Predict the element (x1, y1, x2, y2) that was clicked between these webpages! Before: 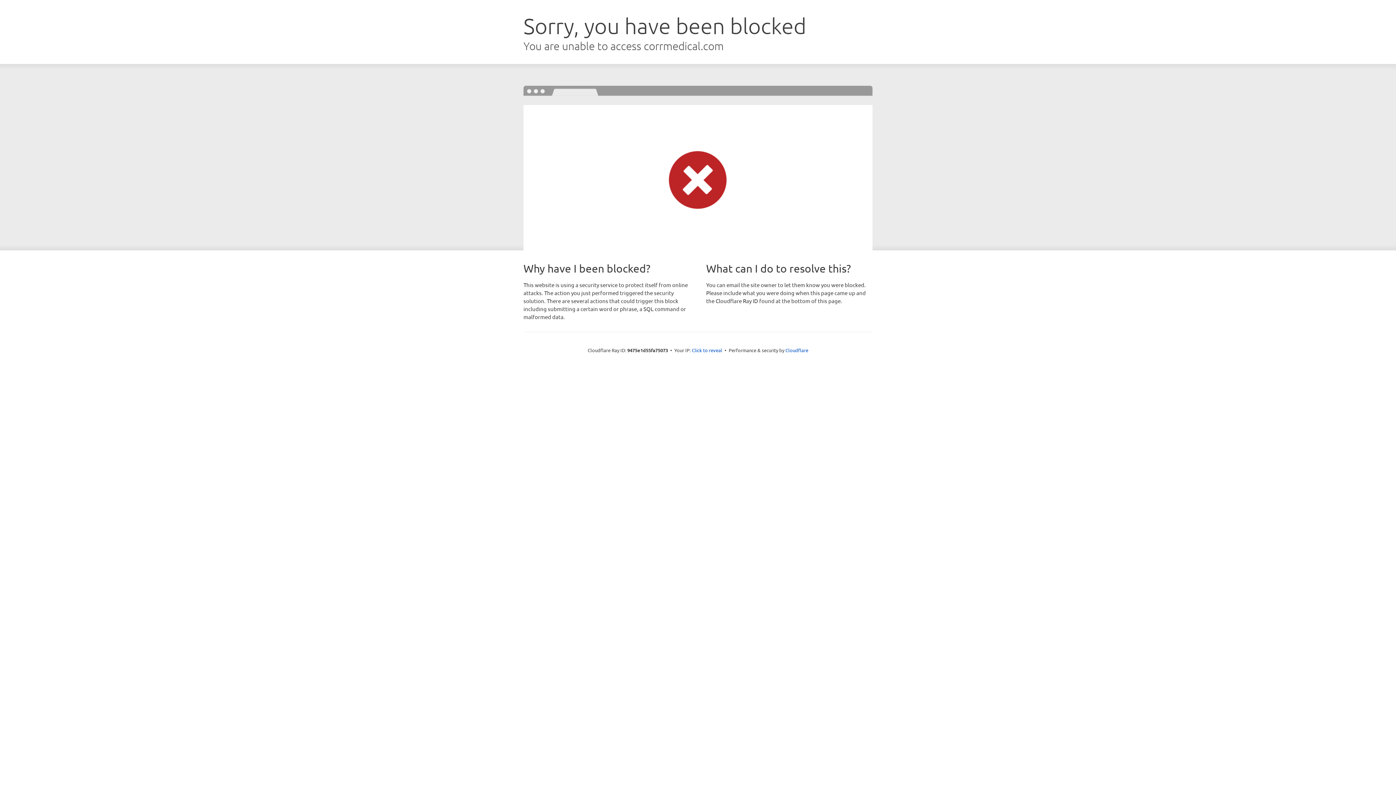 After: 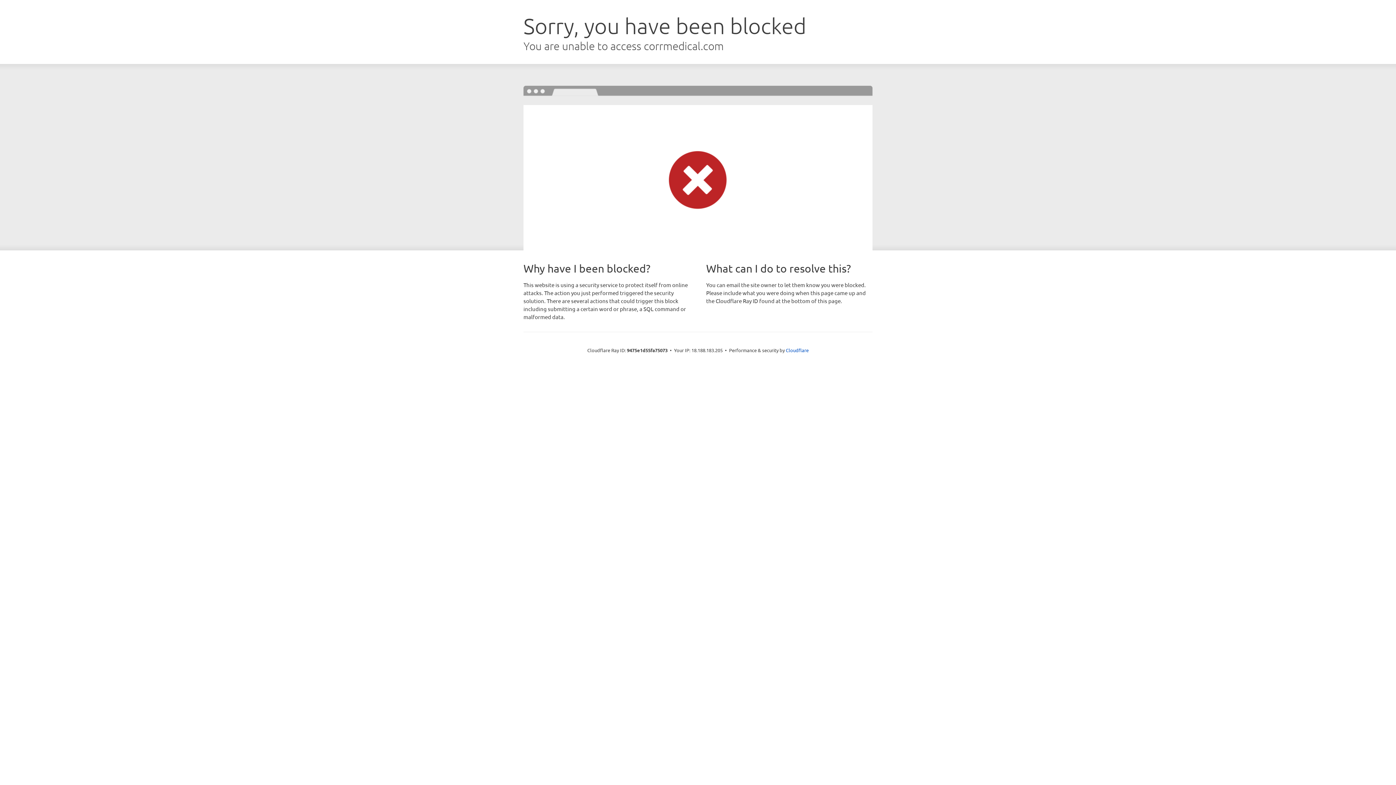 Action: bbox: (692, 346, 722, 353) label: Click to reveal